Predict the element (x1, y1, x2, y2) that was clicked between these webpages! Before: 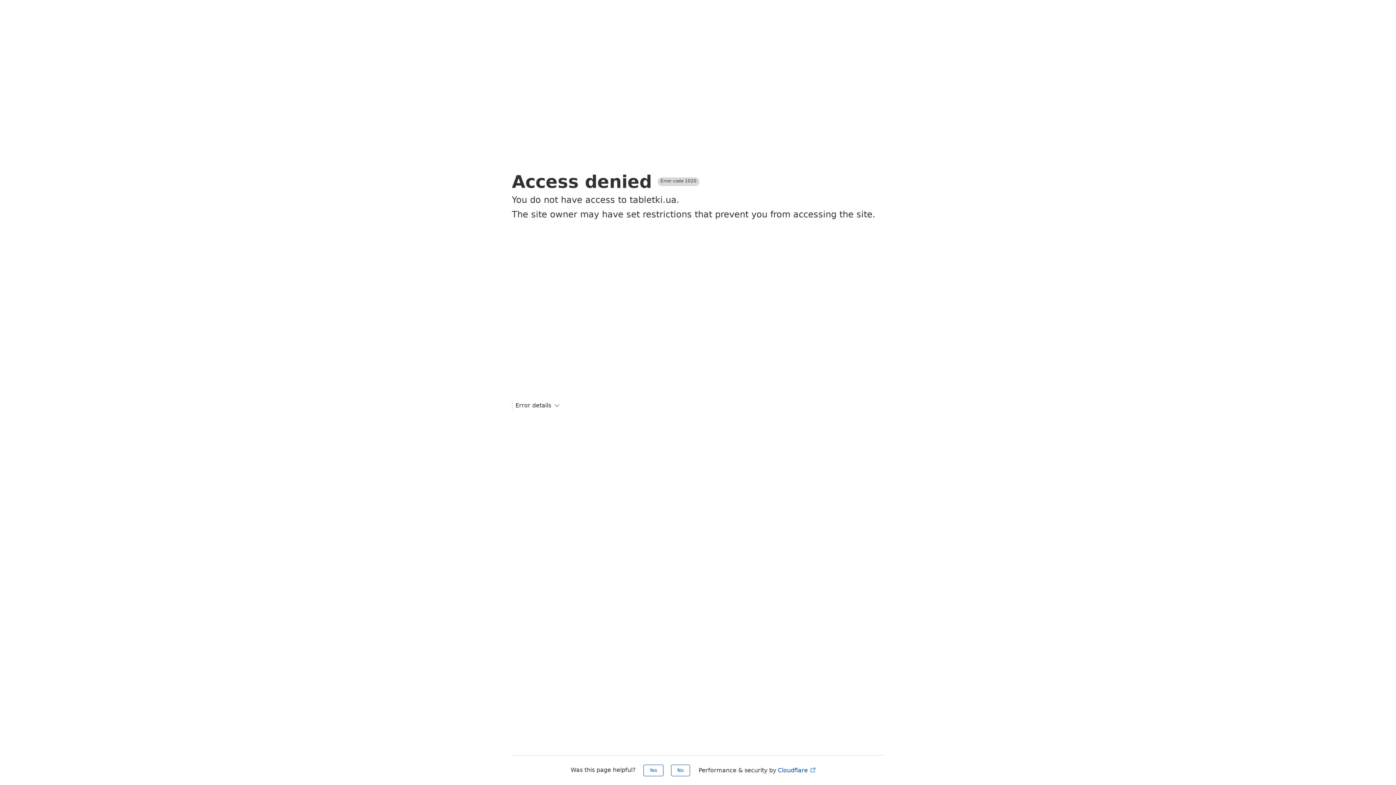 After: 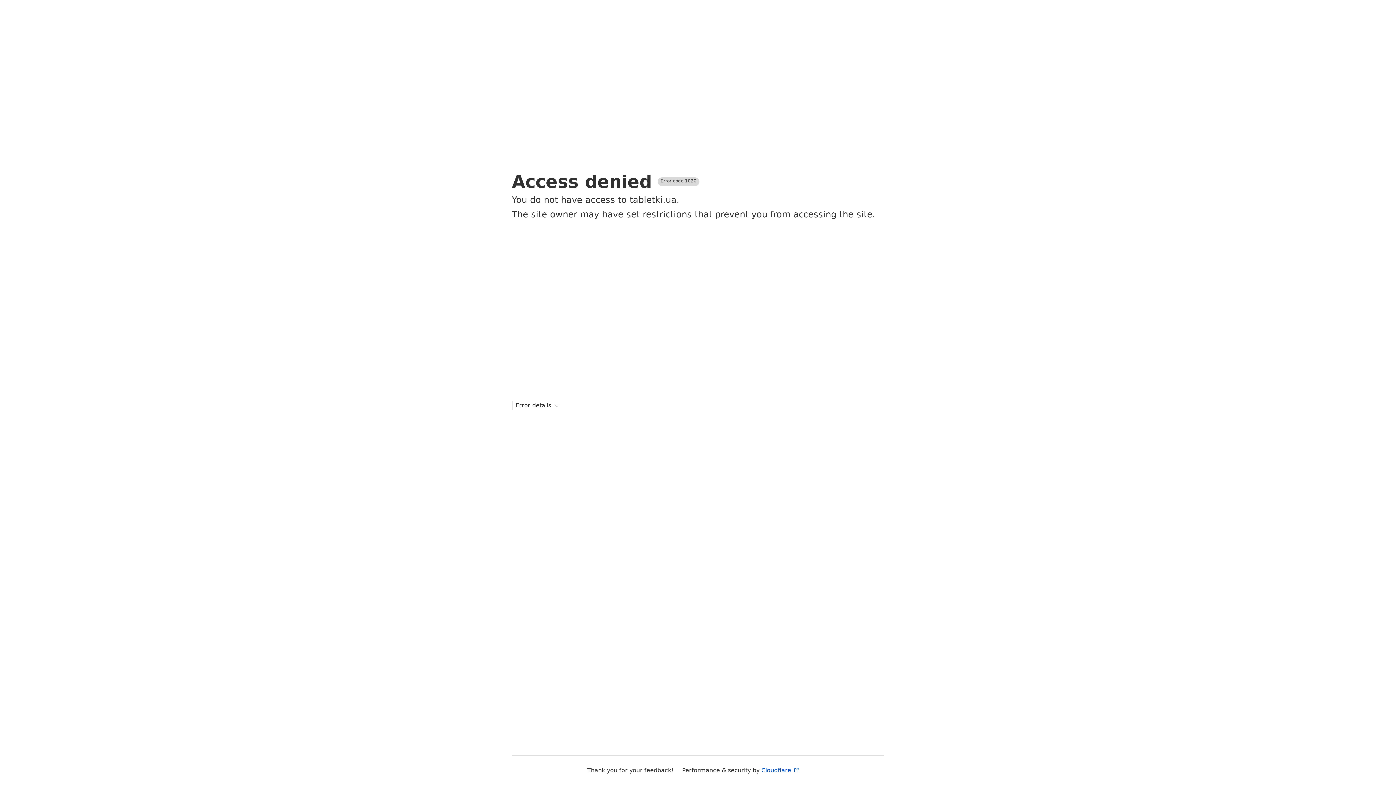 Action: label: Yes bbox: (643, 765, 663, 776)